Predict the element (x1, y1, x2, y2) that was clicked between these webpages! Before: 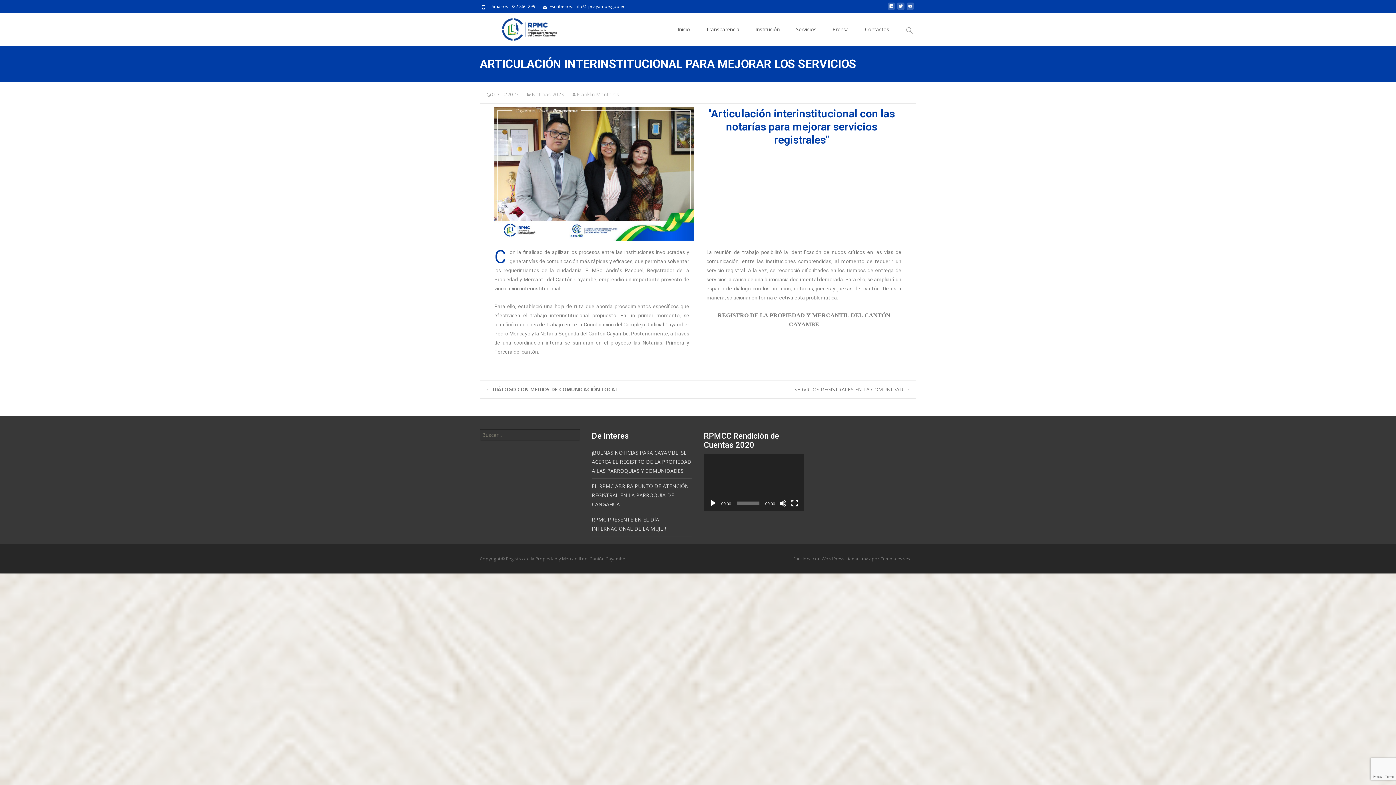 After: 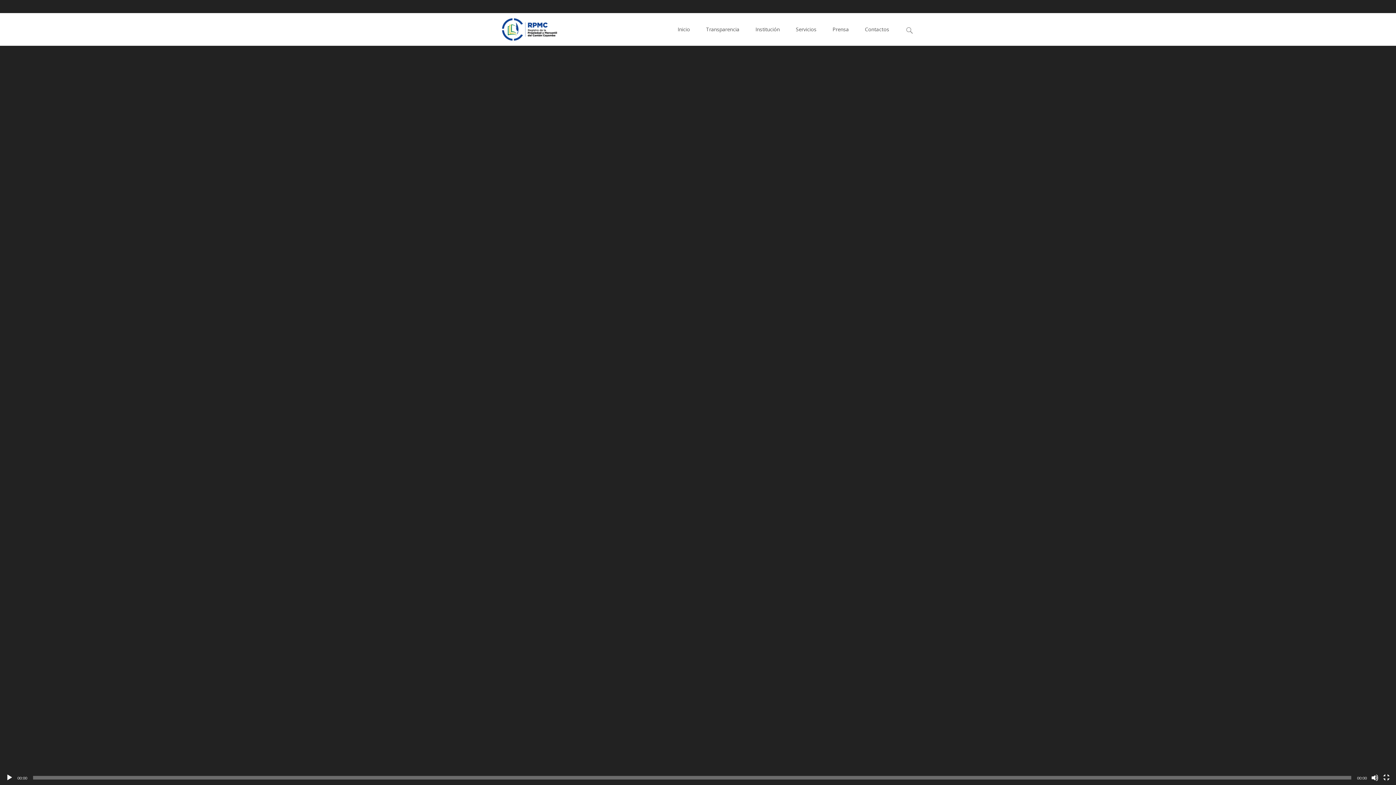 Action: bbox: (791, 500, 798, 507) label: Pantalla completa